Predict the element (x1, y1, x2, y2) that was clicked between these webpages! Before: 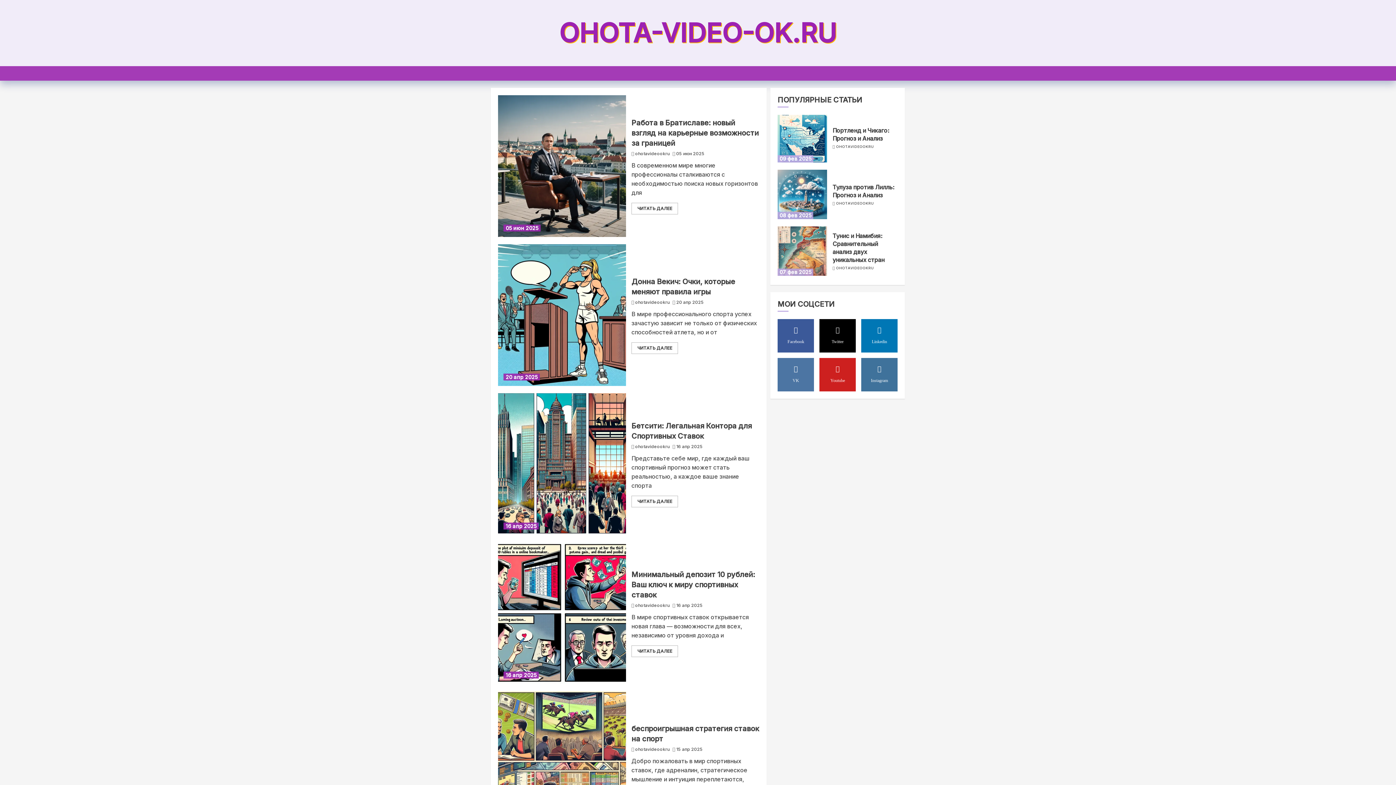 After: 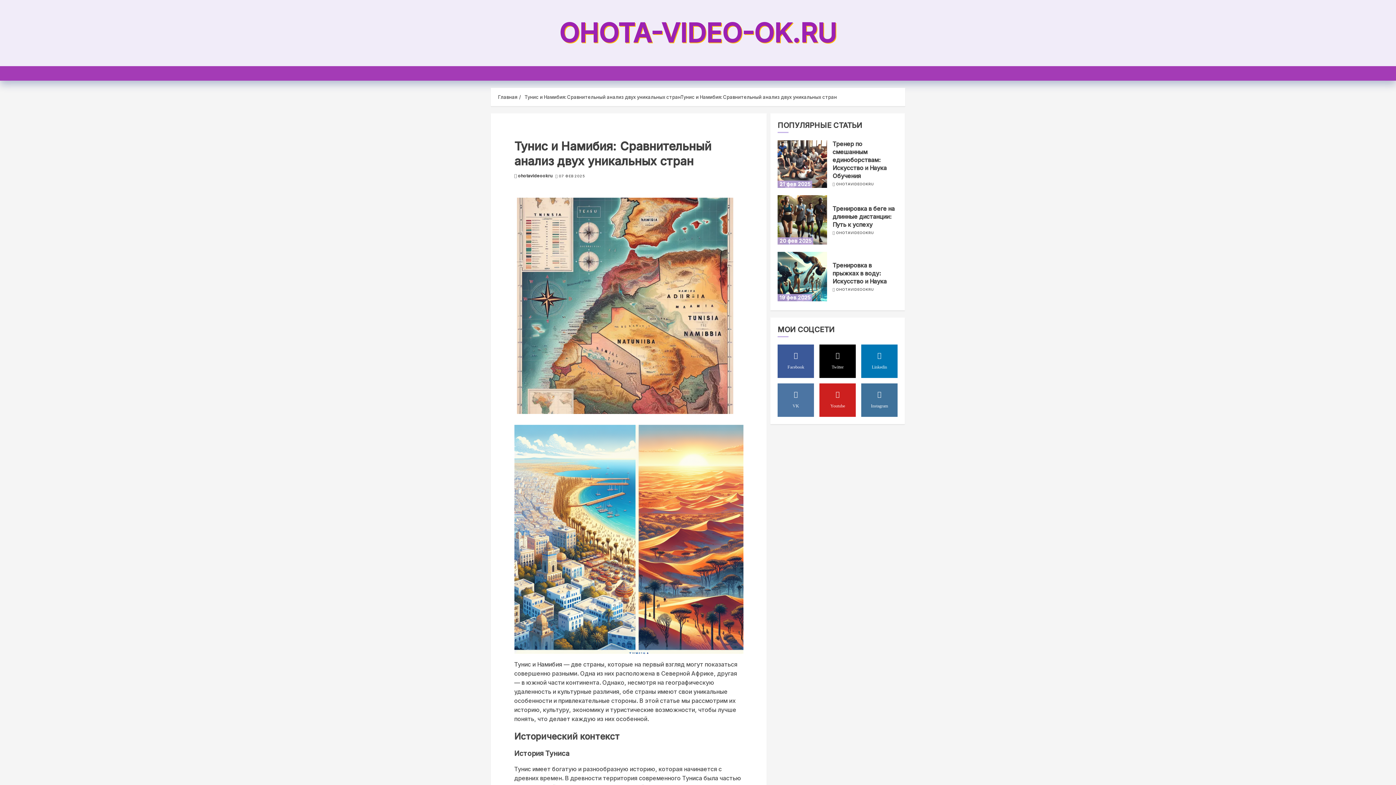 Action: bbox: (836, 265, 874, 270) label: OHOTAVIDEOOKRU